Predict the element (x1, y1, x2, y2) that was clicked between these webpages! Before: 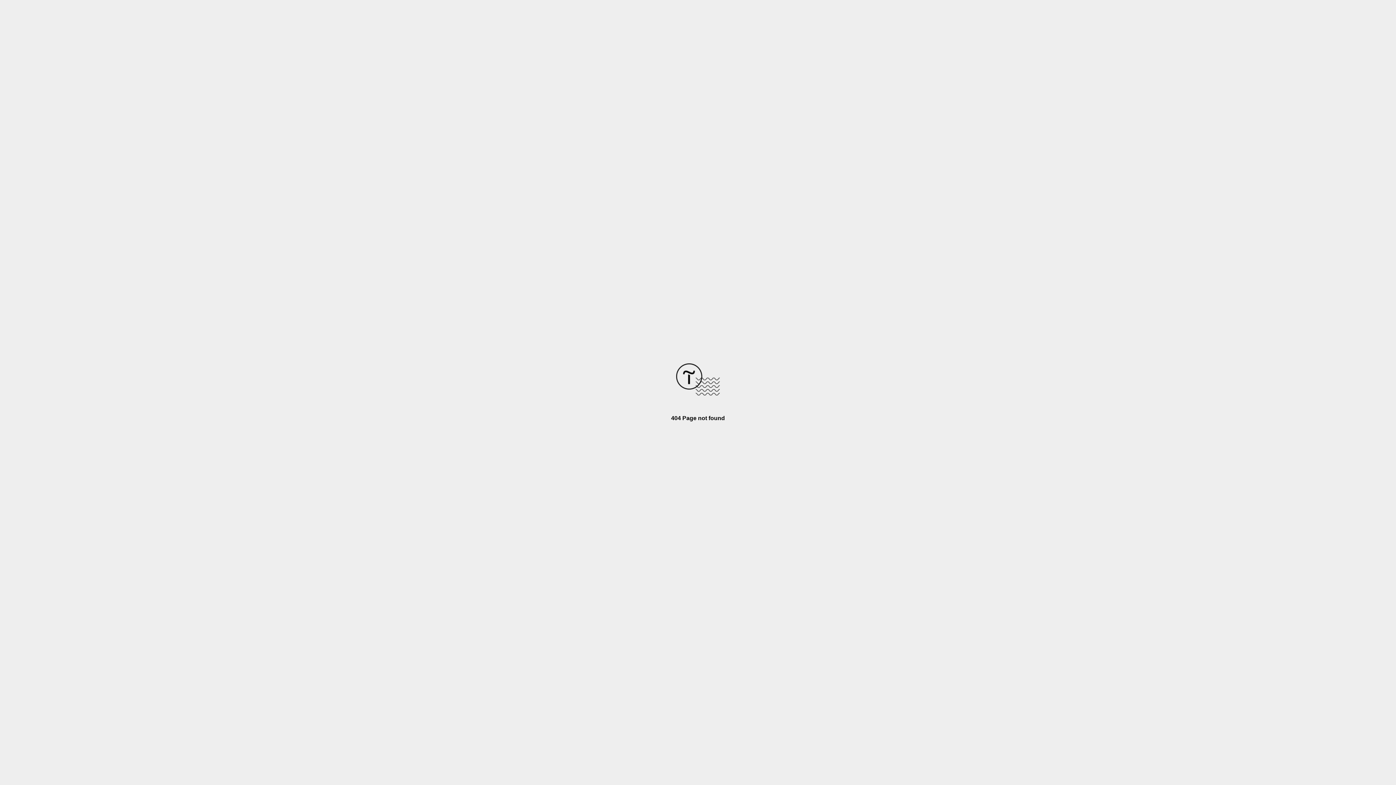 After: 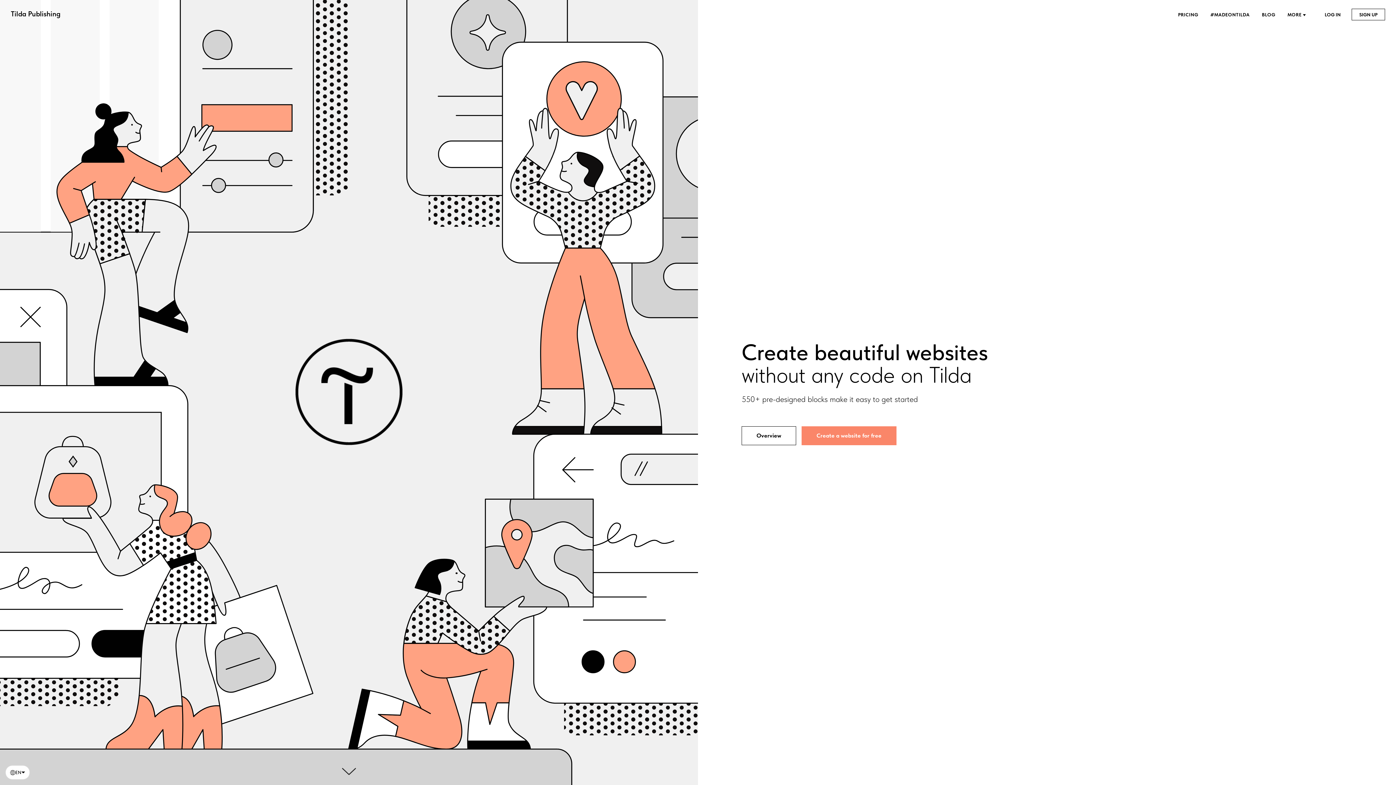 Action: bbox: (676, 390, 720, 396)